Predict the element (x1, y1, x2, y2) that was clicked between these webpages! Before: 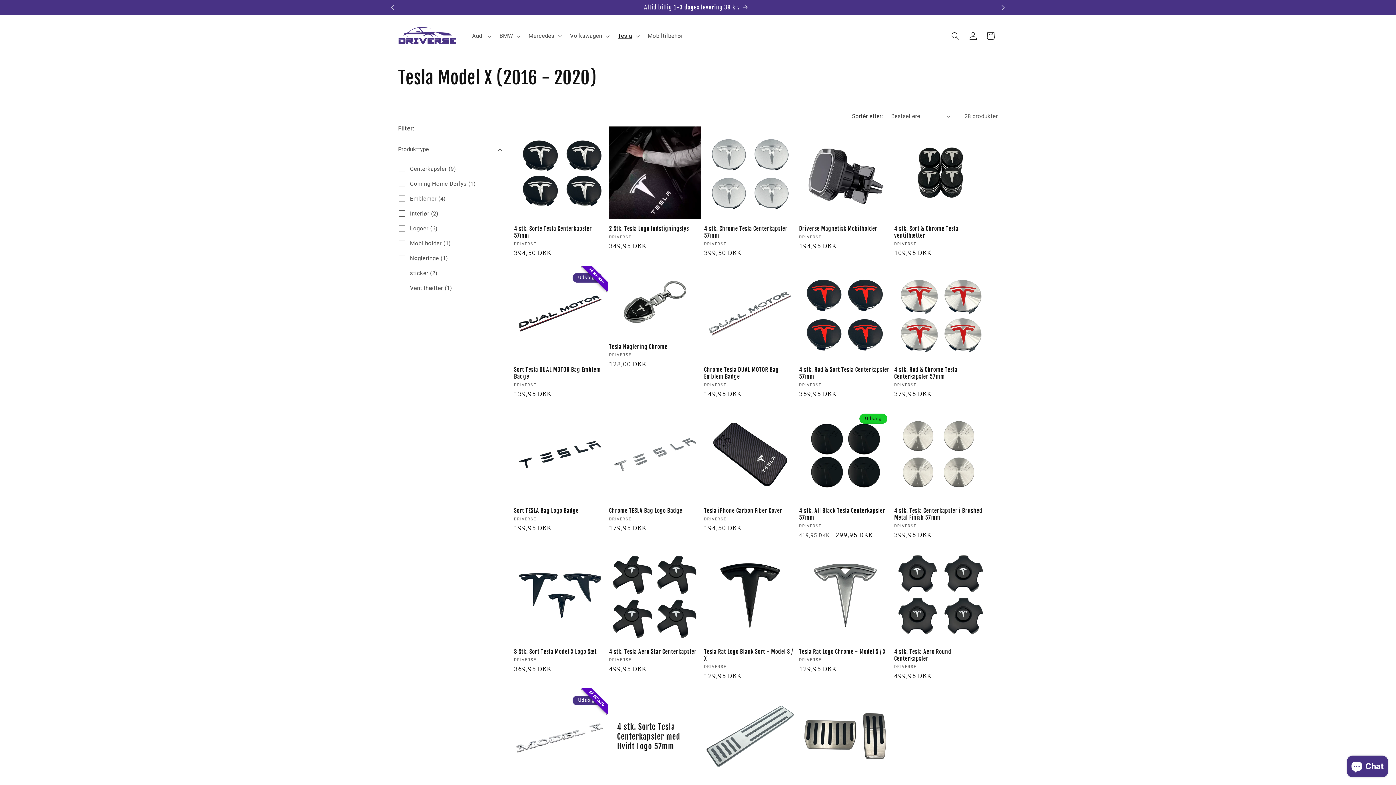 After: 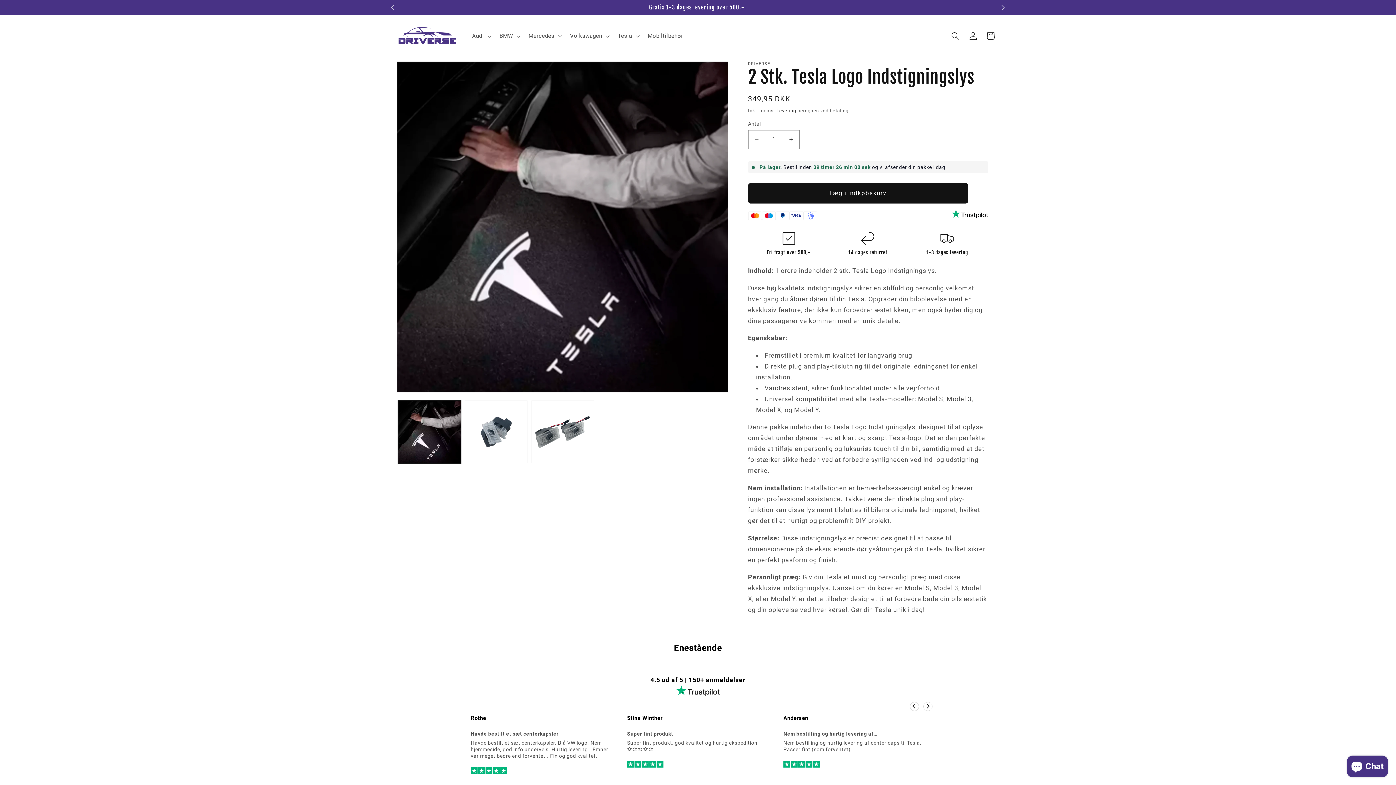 Action: bbox: (609, 225, 701, 232) label: 2 Stk. Tesla Logo Indstigningslys